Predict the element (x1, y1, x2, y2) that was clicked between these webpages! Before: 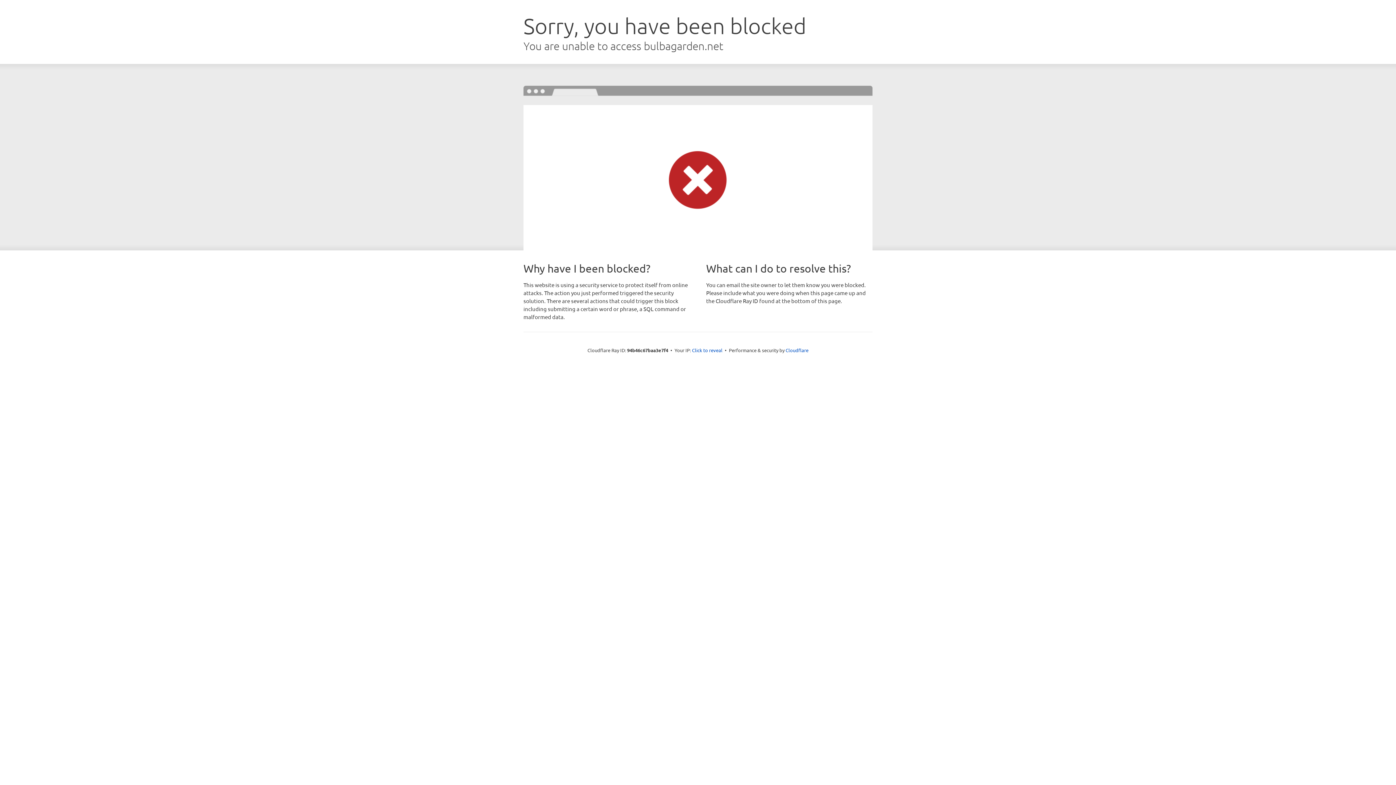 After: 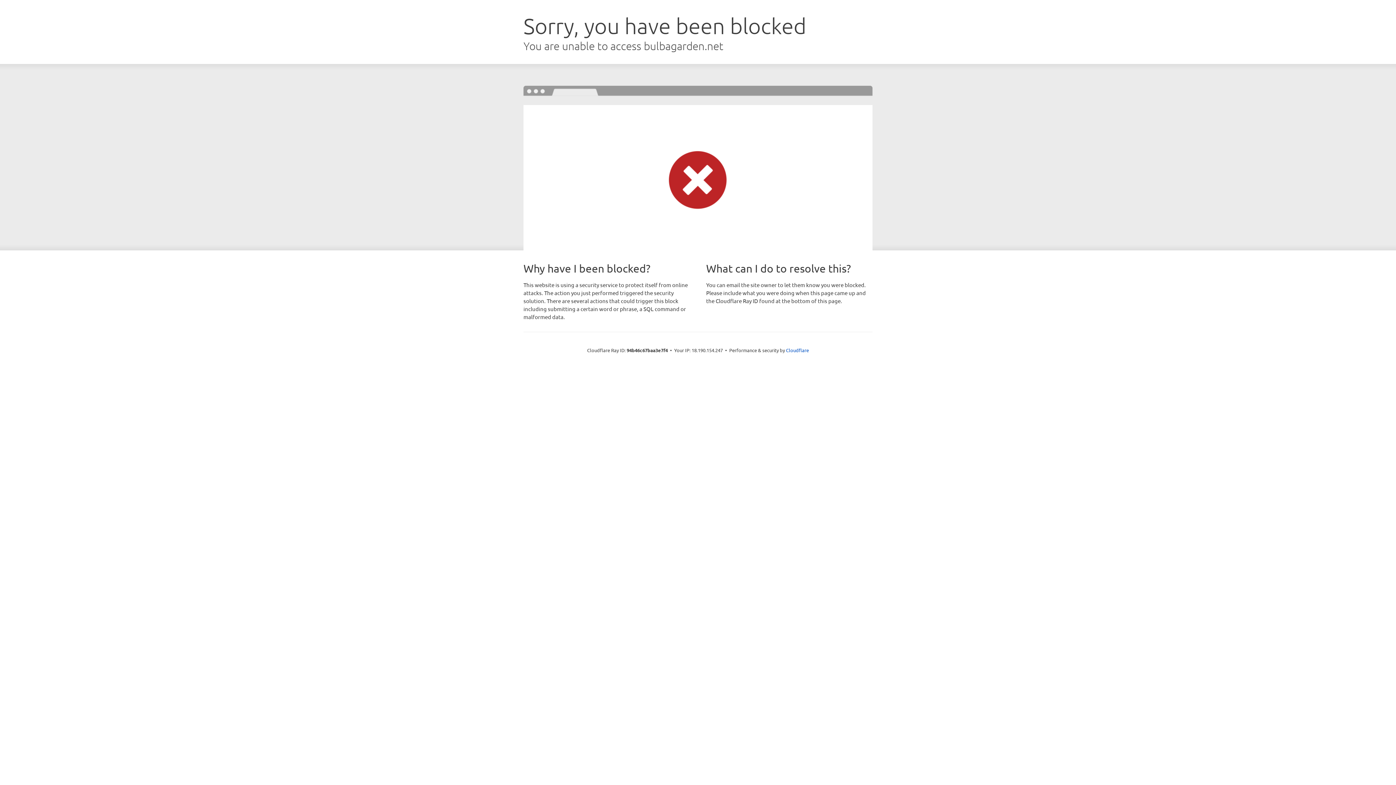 Action: label: Click to reveal bbox: (692, 346, 722, 353)